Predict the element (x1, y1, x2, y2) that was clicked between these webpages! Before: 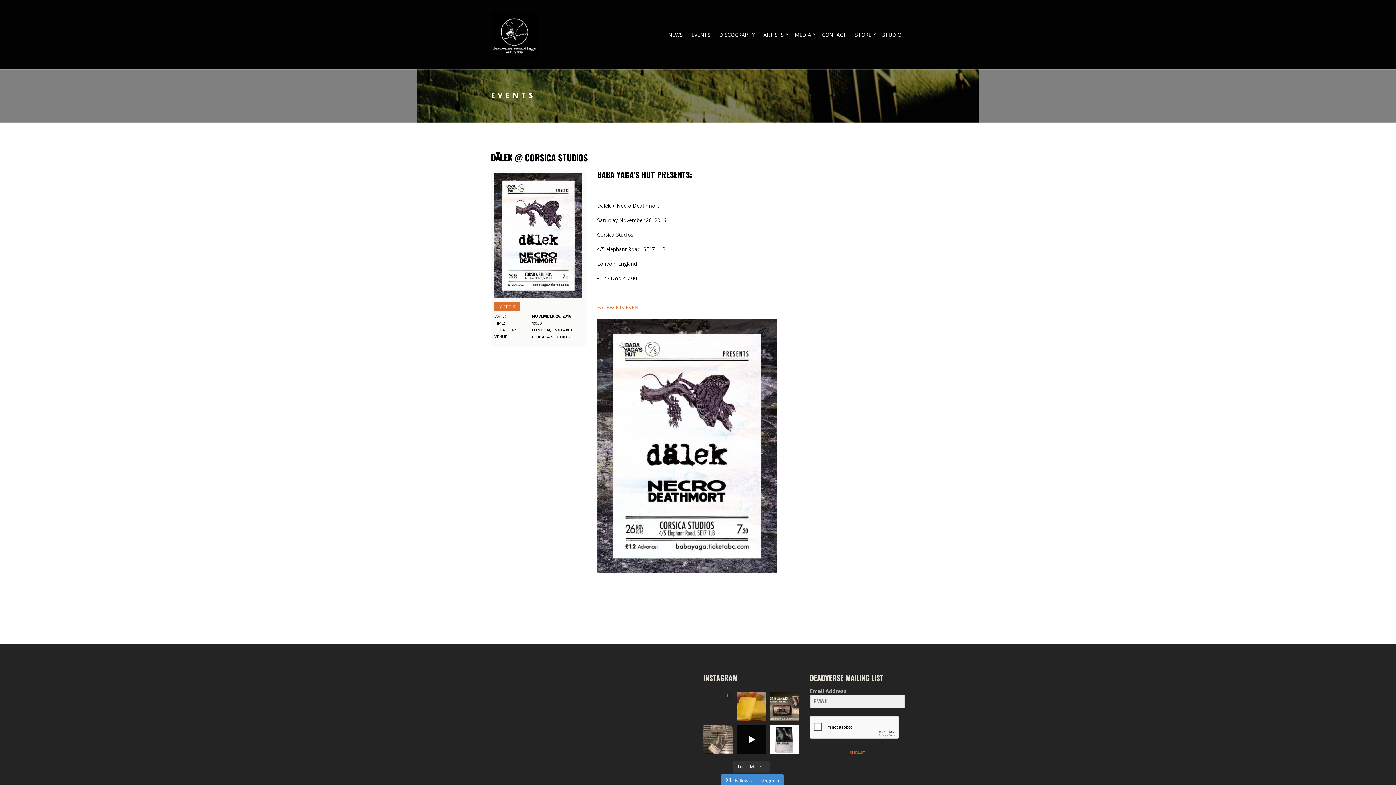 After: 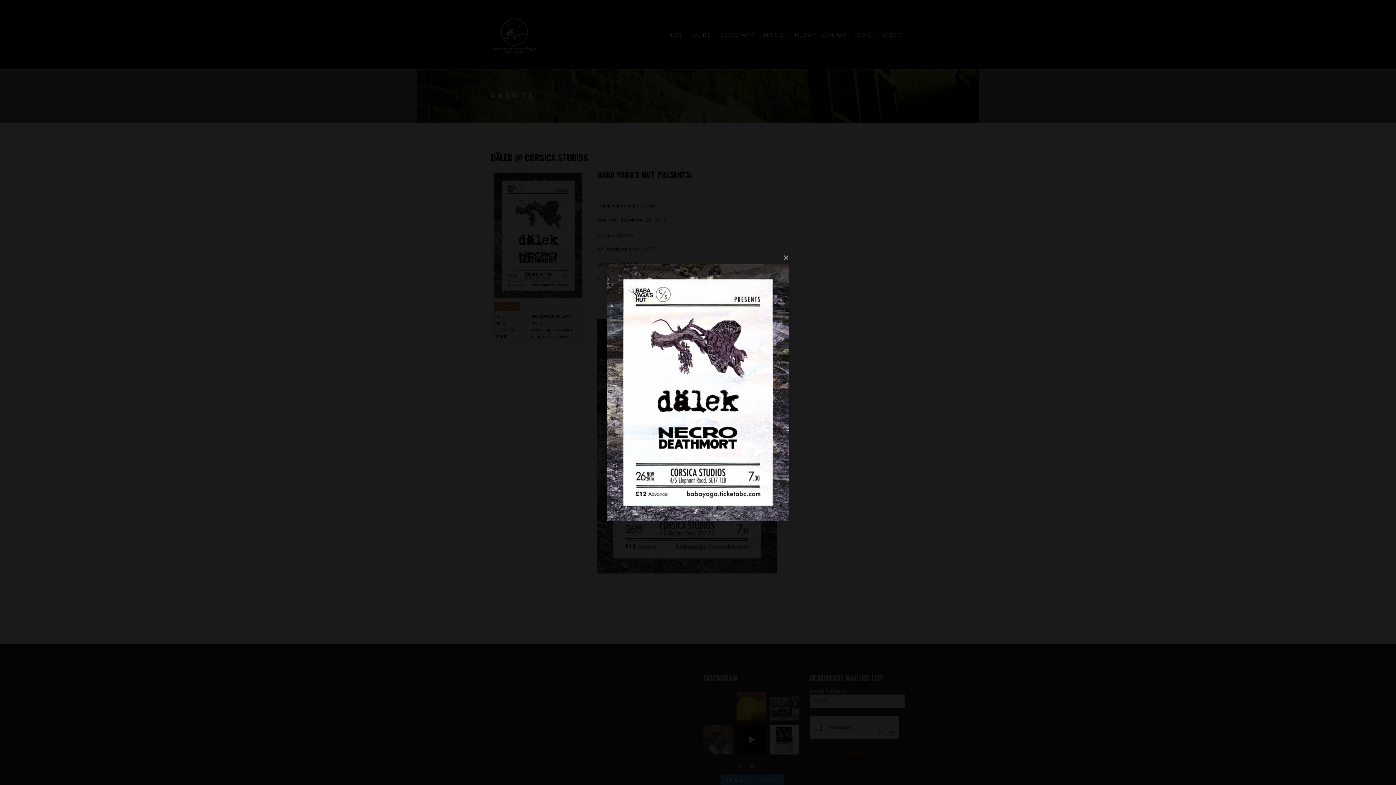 Action: bbox: (494, 231, 582, 238)